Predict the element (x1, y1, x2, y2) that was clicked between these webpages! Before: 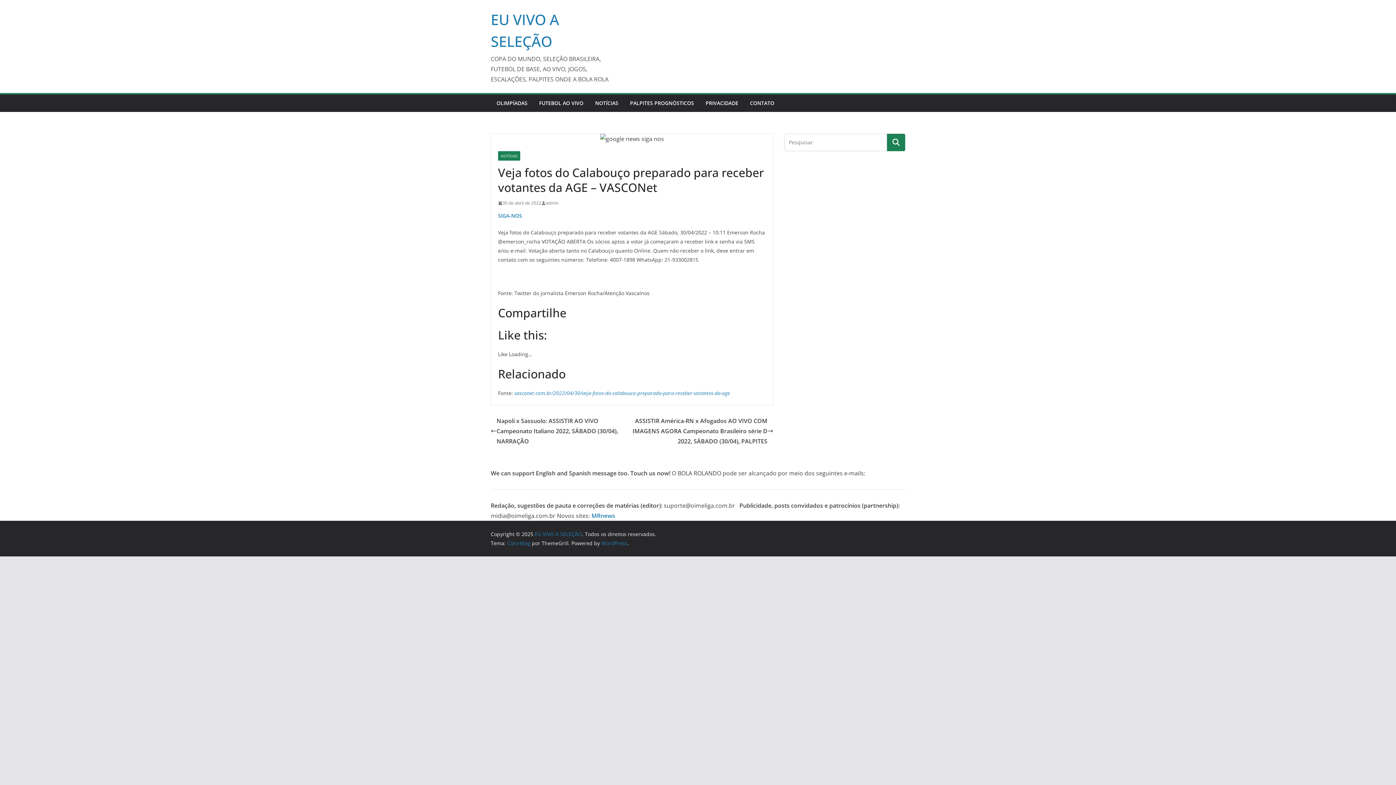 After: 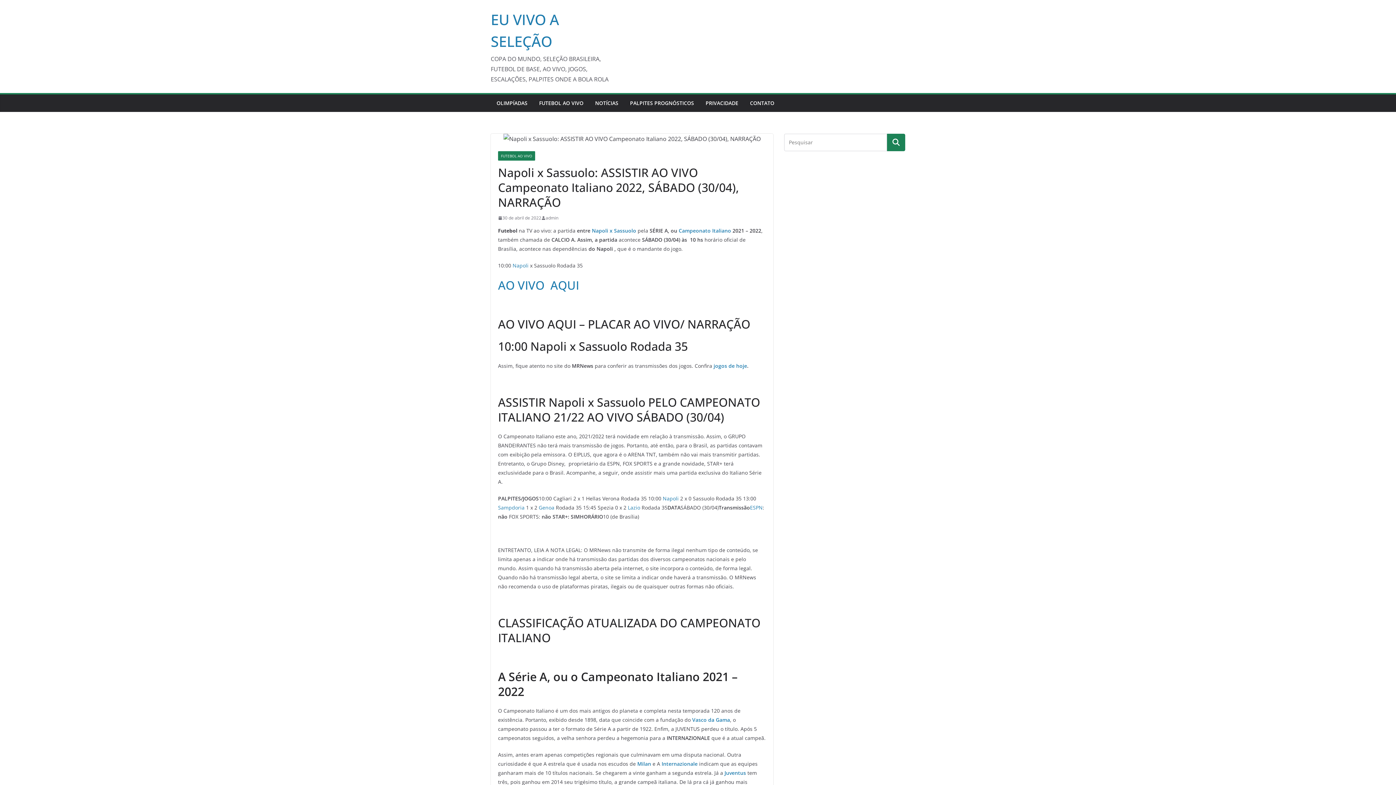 Action: bbox: (490, 416, 632, 446) label: Napoli x Sassuolo: ASSISTIR AO VIVO Campeonato Italiano 2022, SÁBADO (30/04), NARRAÇÃO